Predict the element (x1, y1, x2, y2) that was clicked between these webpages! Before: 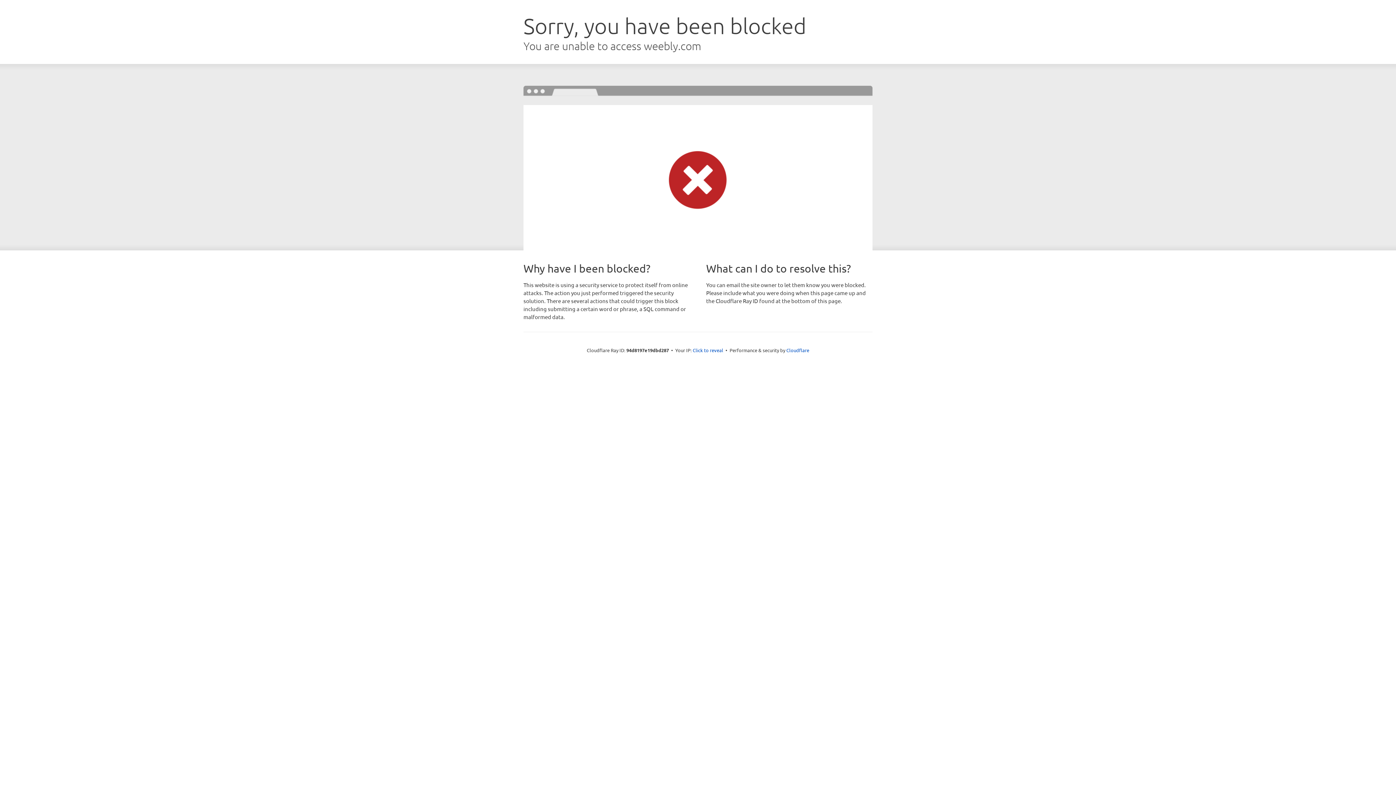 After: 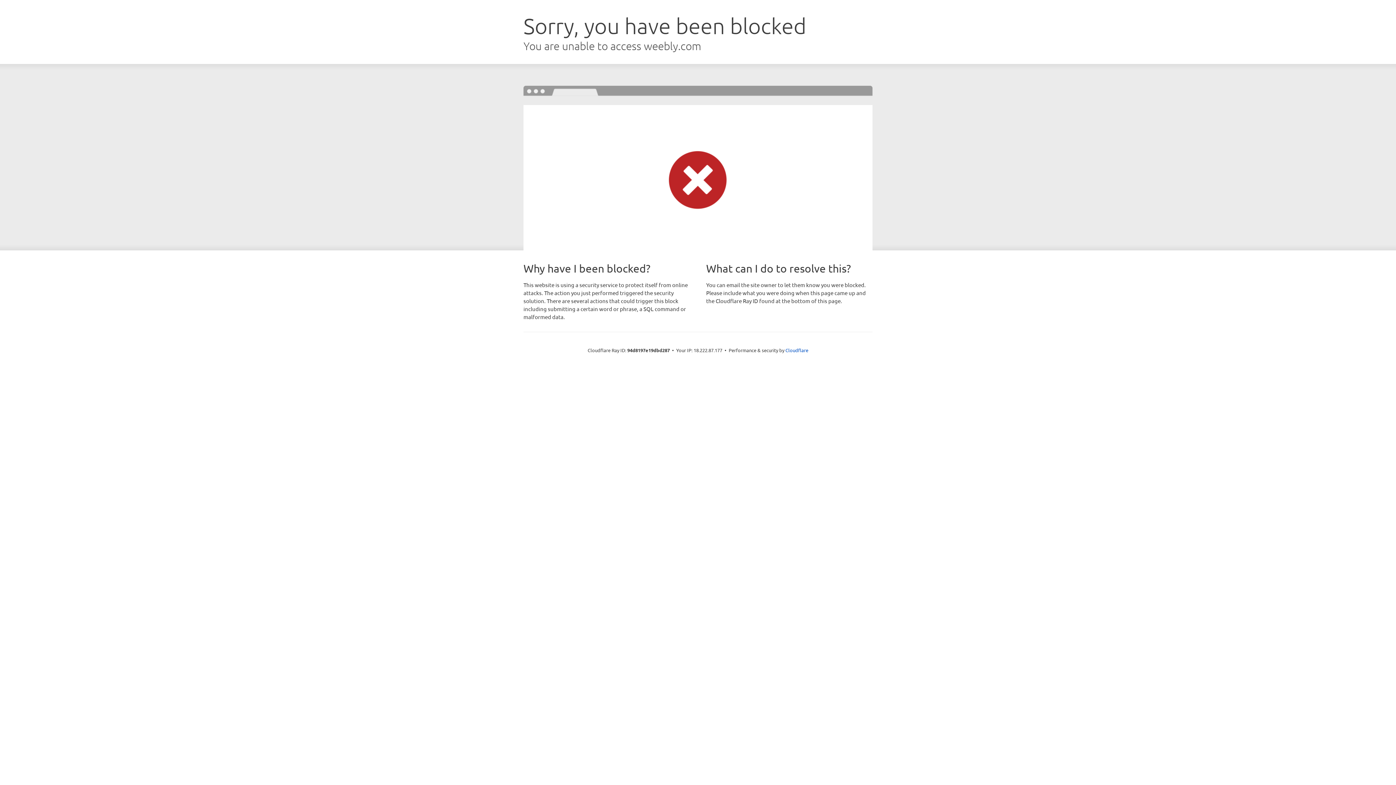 Action: label: Click to reveal bbox: (692, 346, 723, 353)